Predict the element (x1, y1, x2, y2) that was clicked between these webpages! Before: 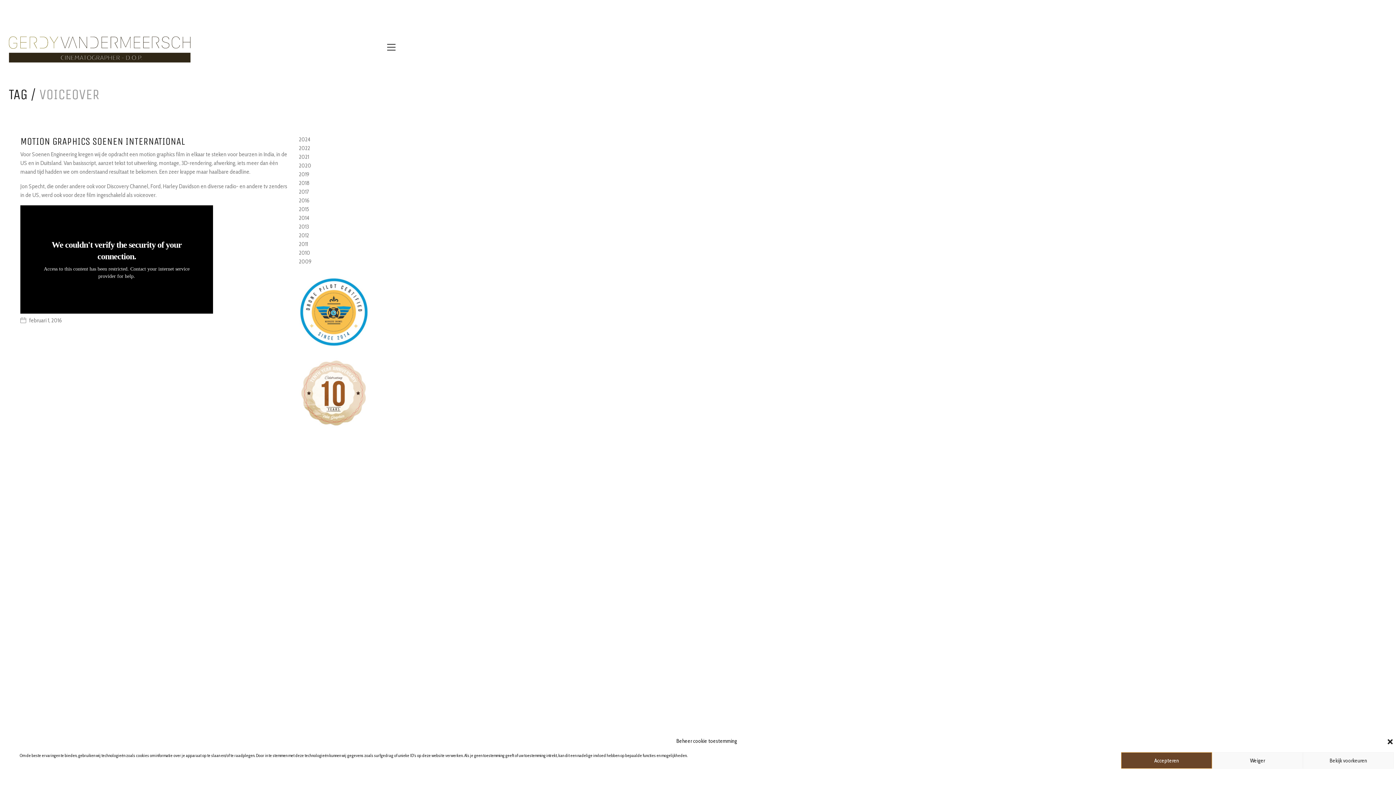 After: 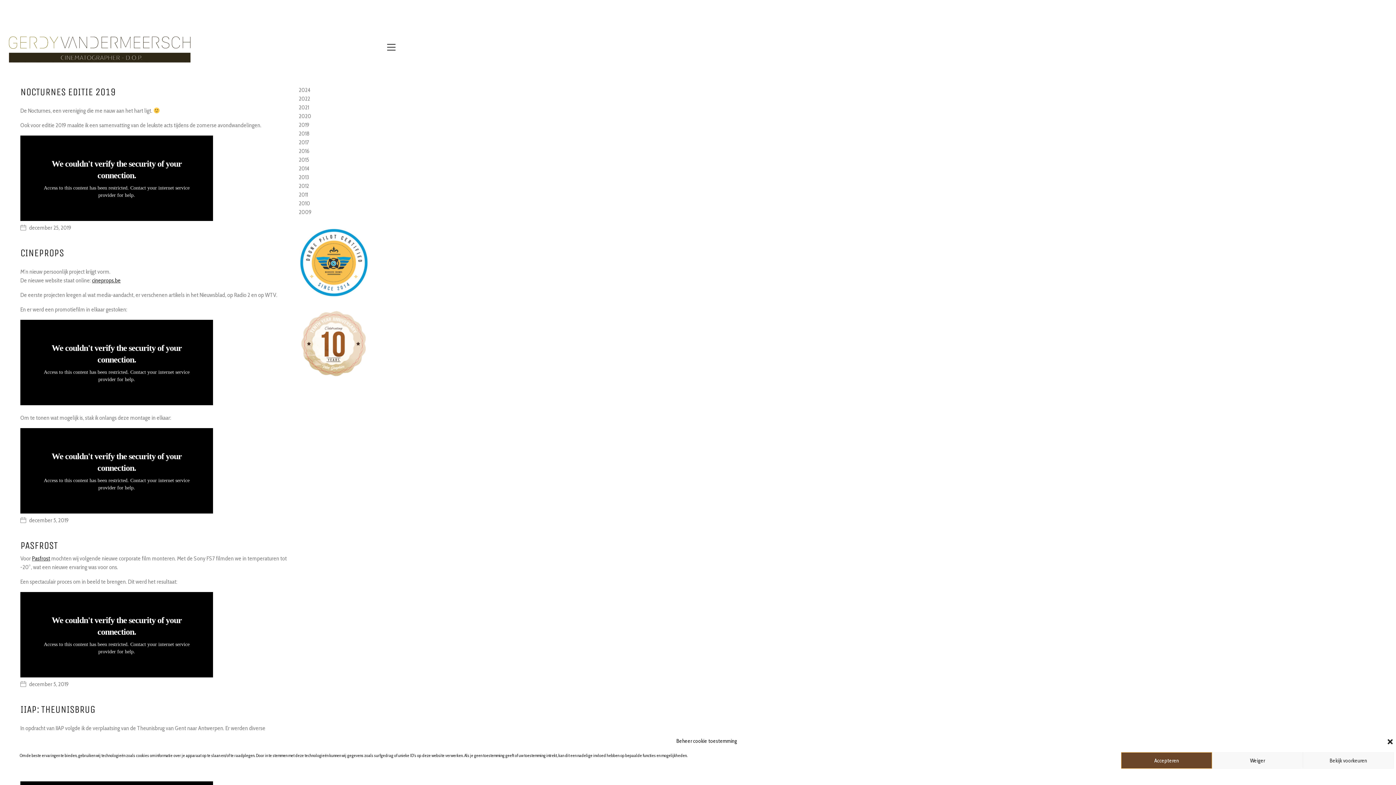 Action: bbox: (298, 170, 309, 177) label: 2019